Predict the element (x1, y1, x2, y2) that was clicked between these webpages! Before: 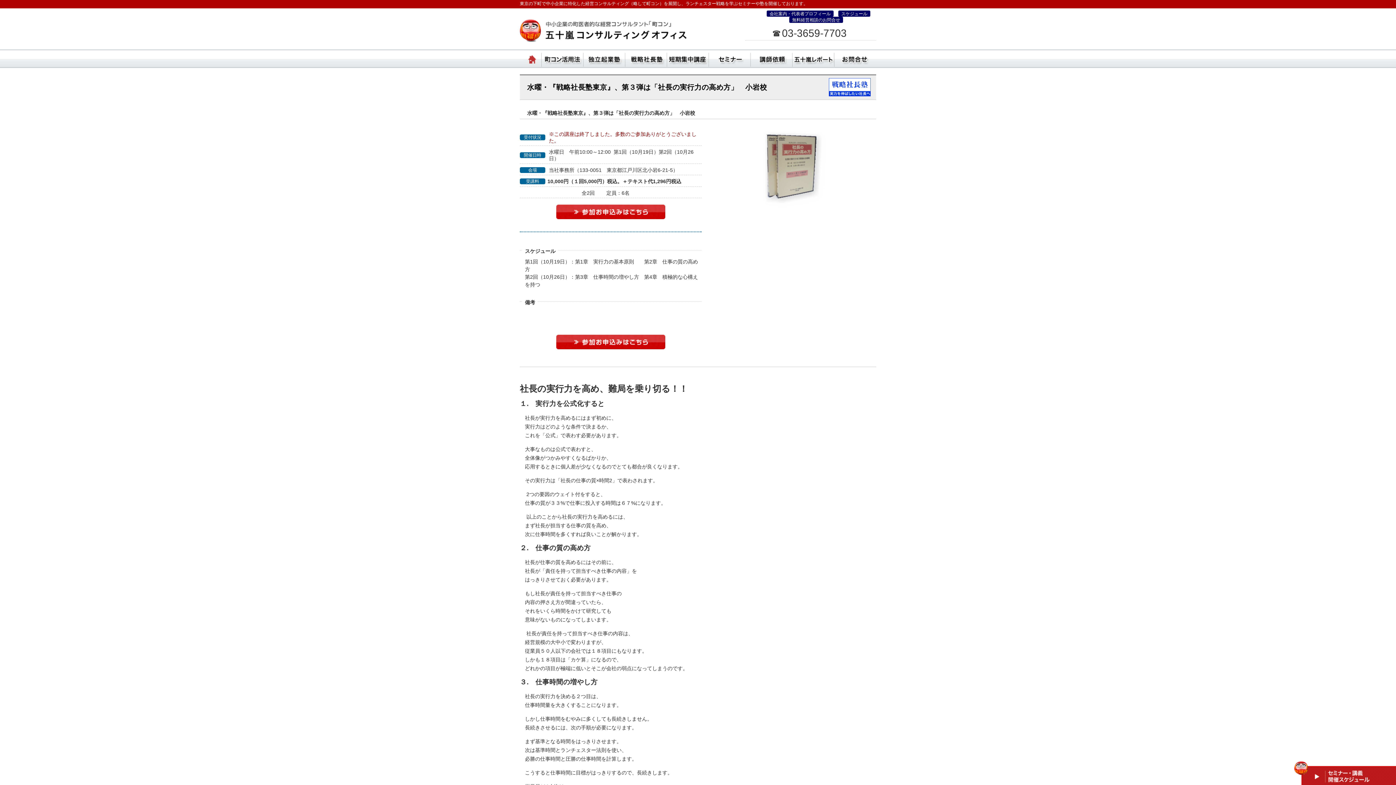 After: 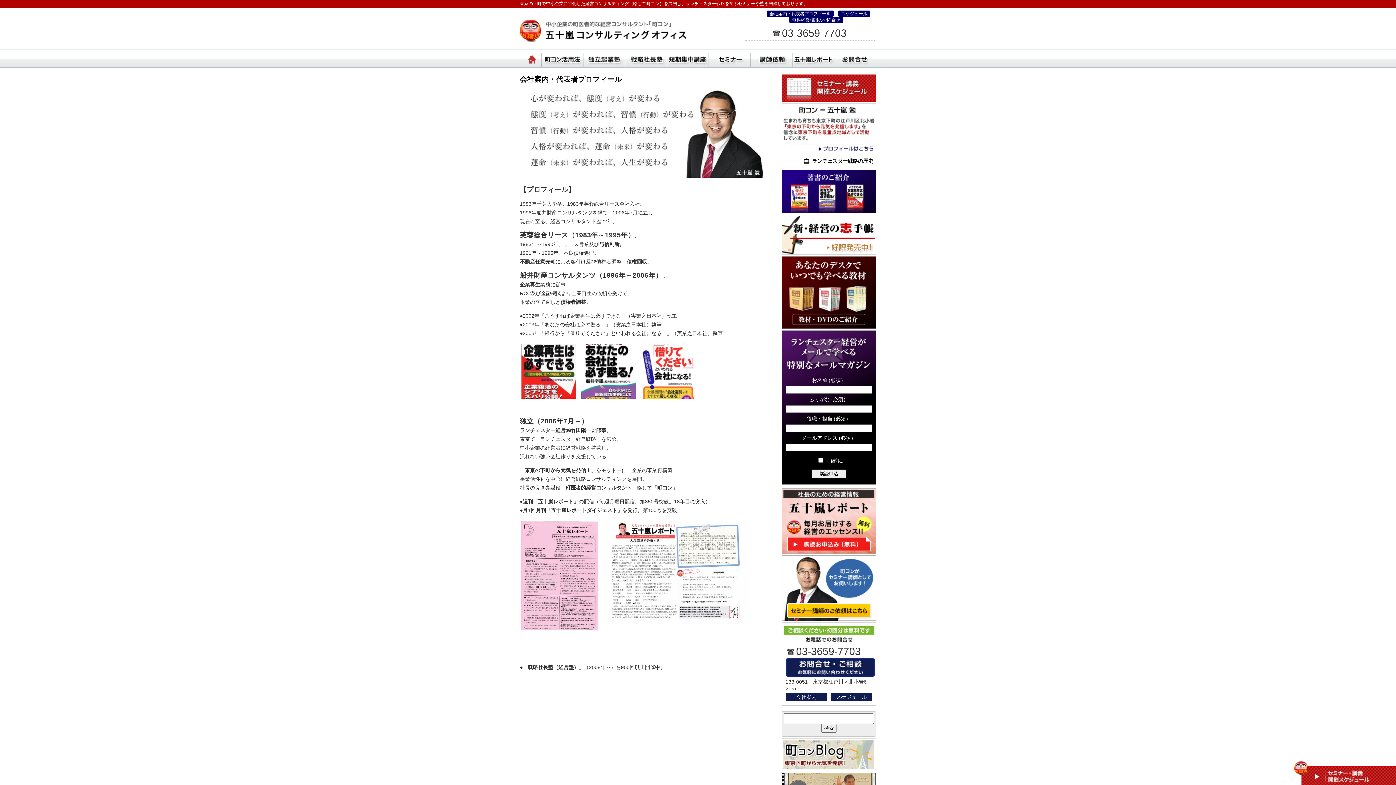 Action: bbox: (766, 10, 833, 16) label: 会社案内・代表者プロフィール